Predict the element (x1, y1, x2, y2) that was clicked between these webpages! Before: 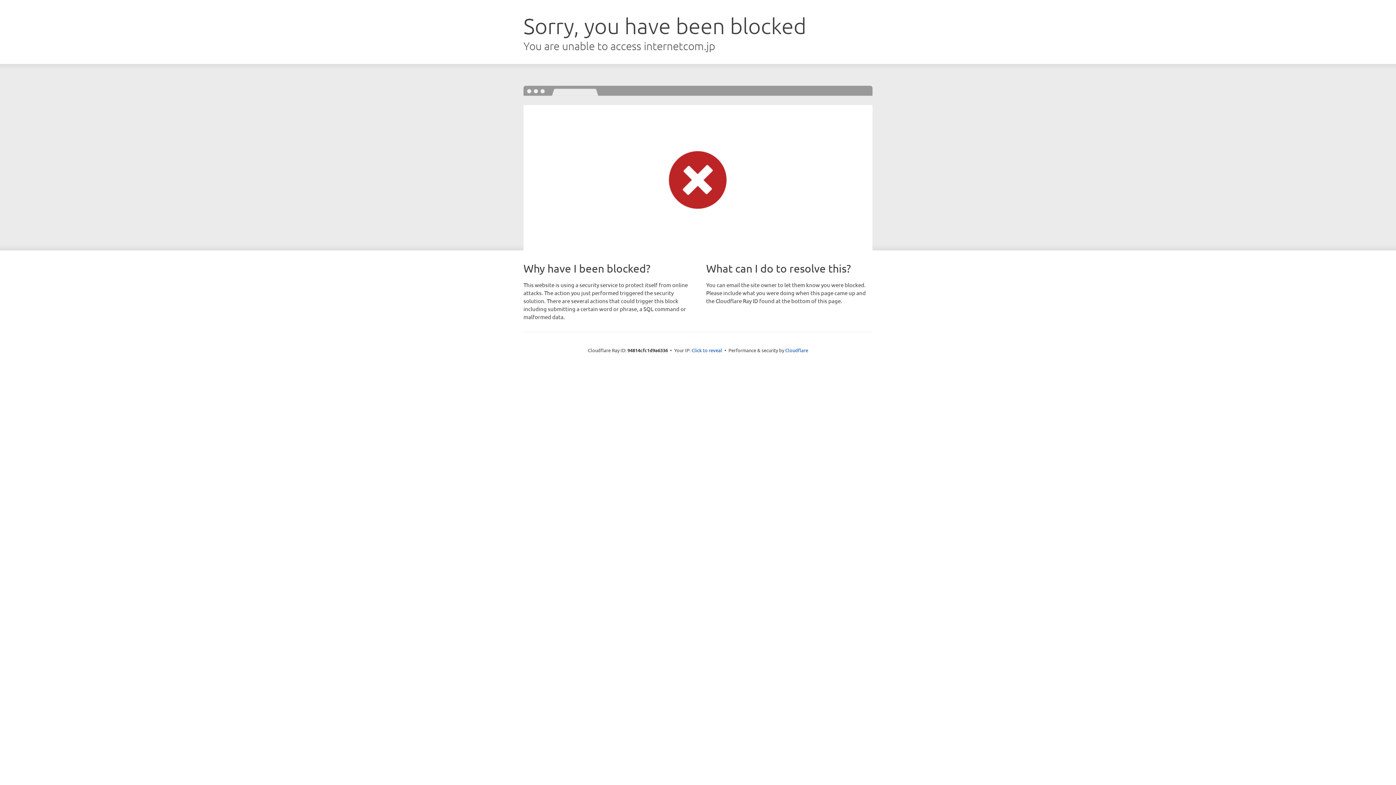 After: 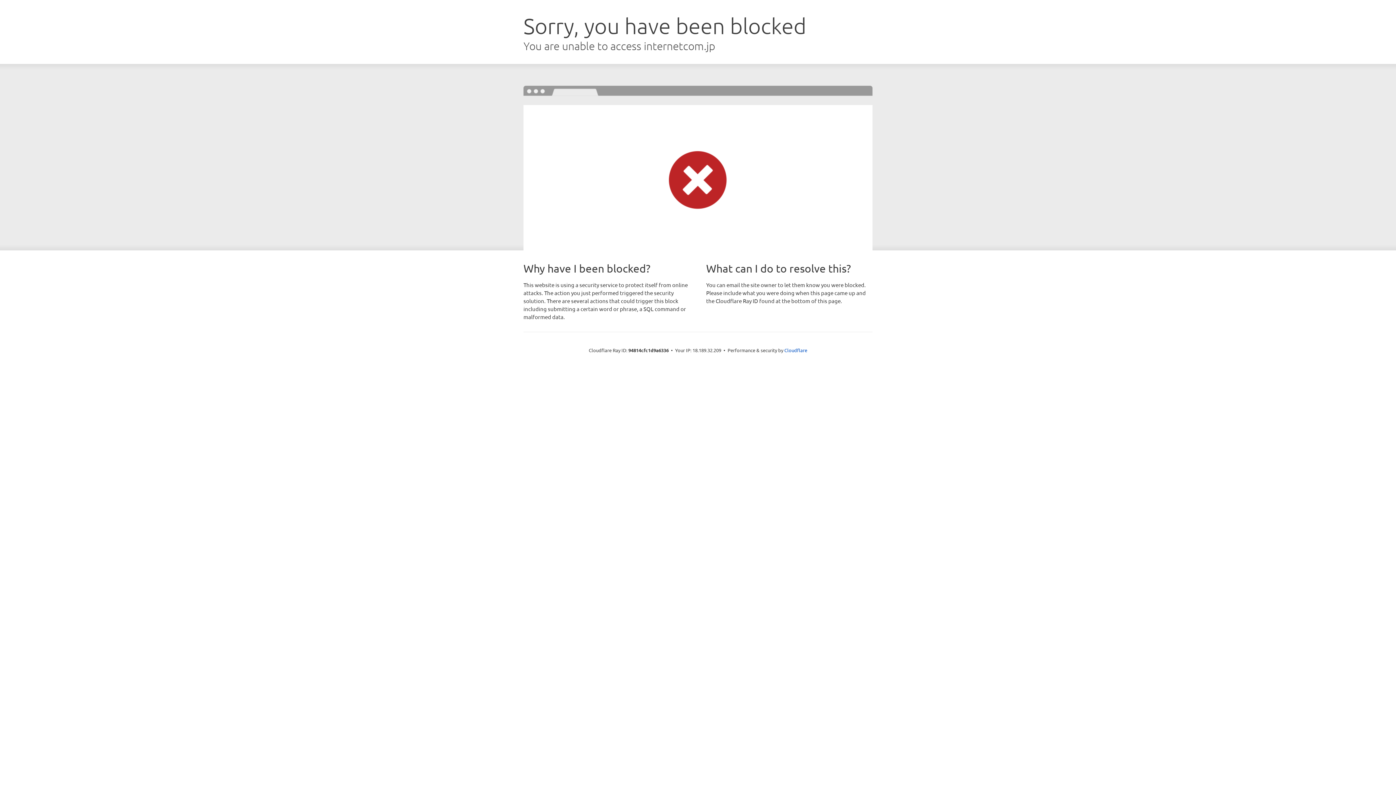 Action: bbox: (691, 346, 722, 353) label: Click to reveal